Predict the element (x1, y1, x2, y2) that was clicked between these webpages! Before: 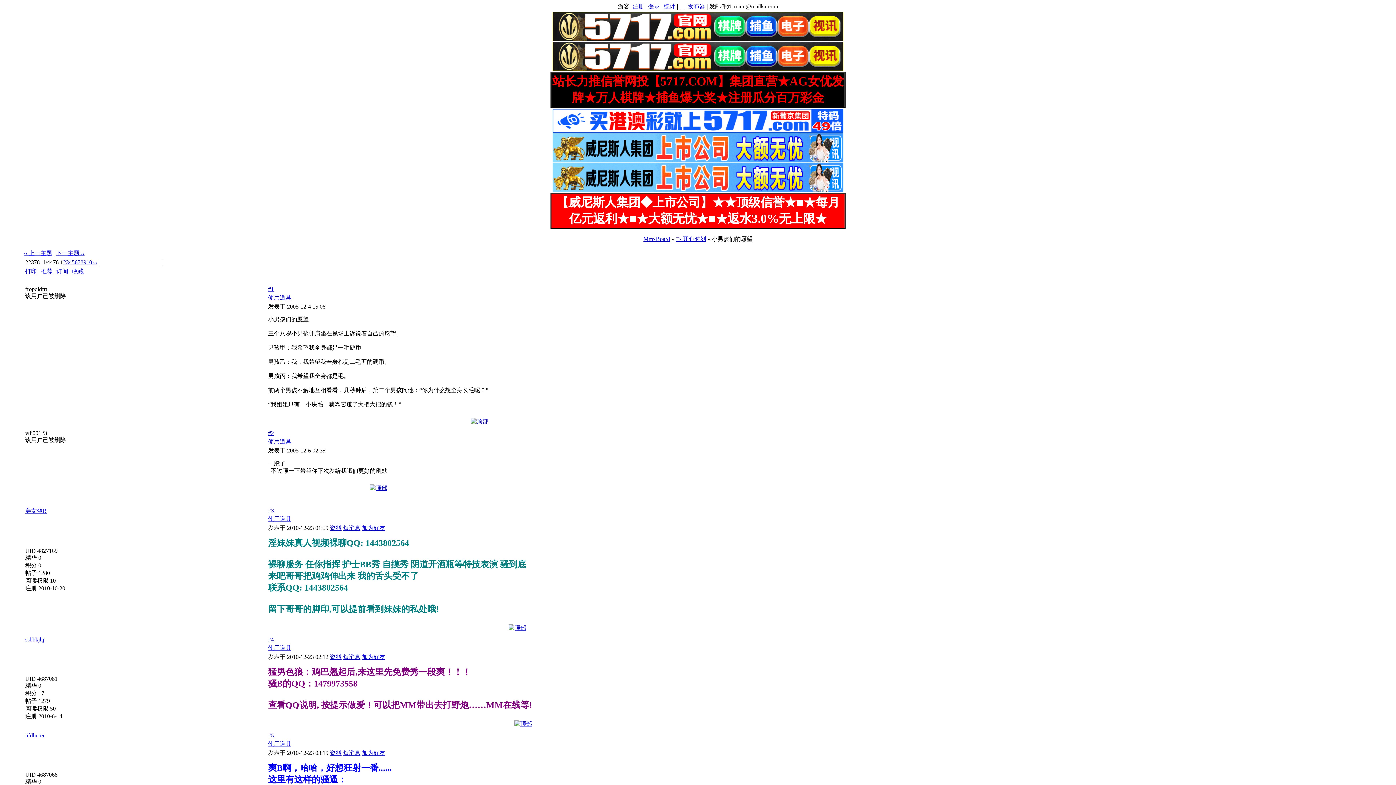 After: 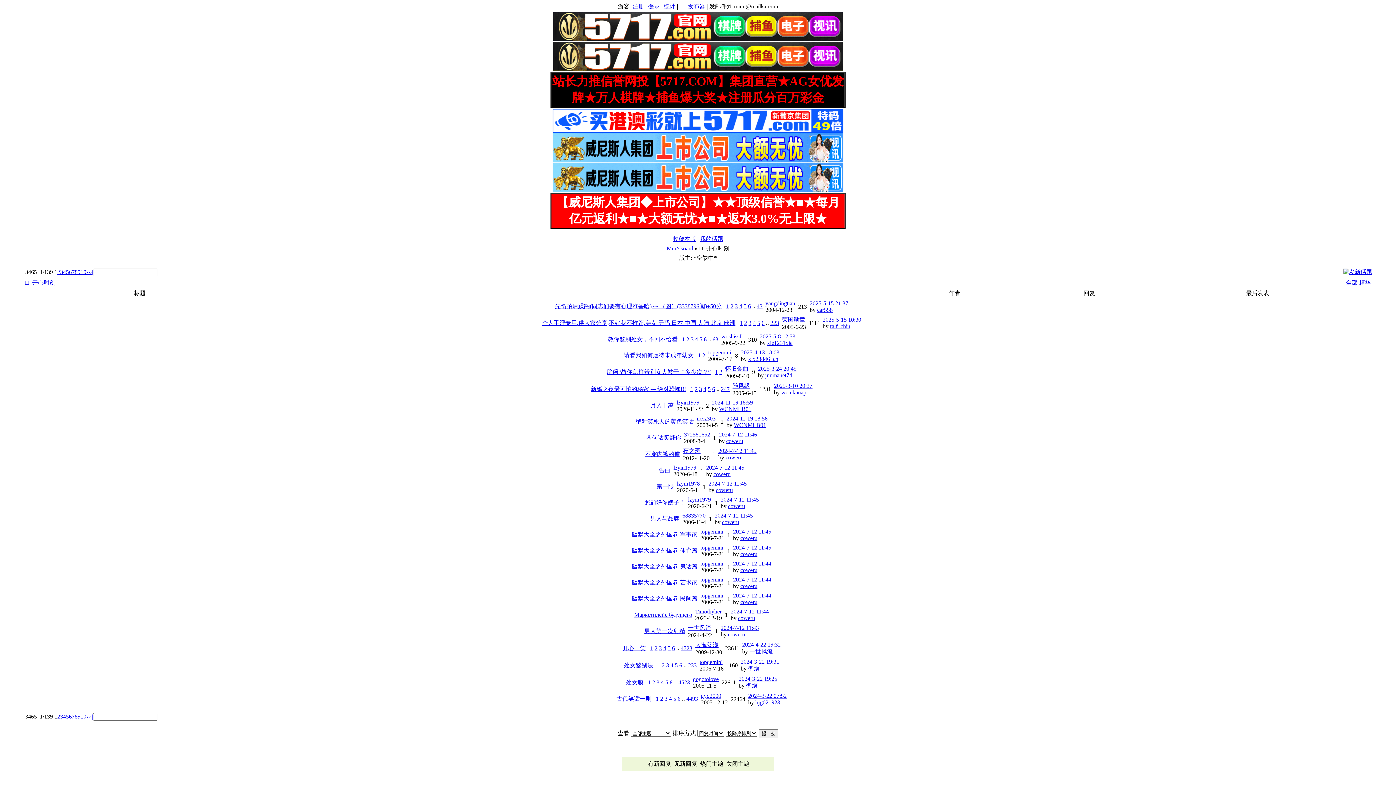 Action: bbox: (675, 236, 706, 242) label: □- 开心时刻